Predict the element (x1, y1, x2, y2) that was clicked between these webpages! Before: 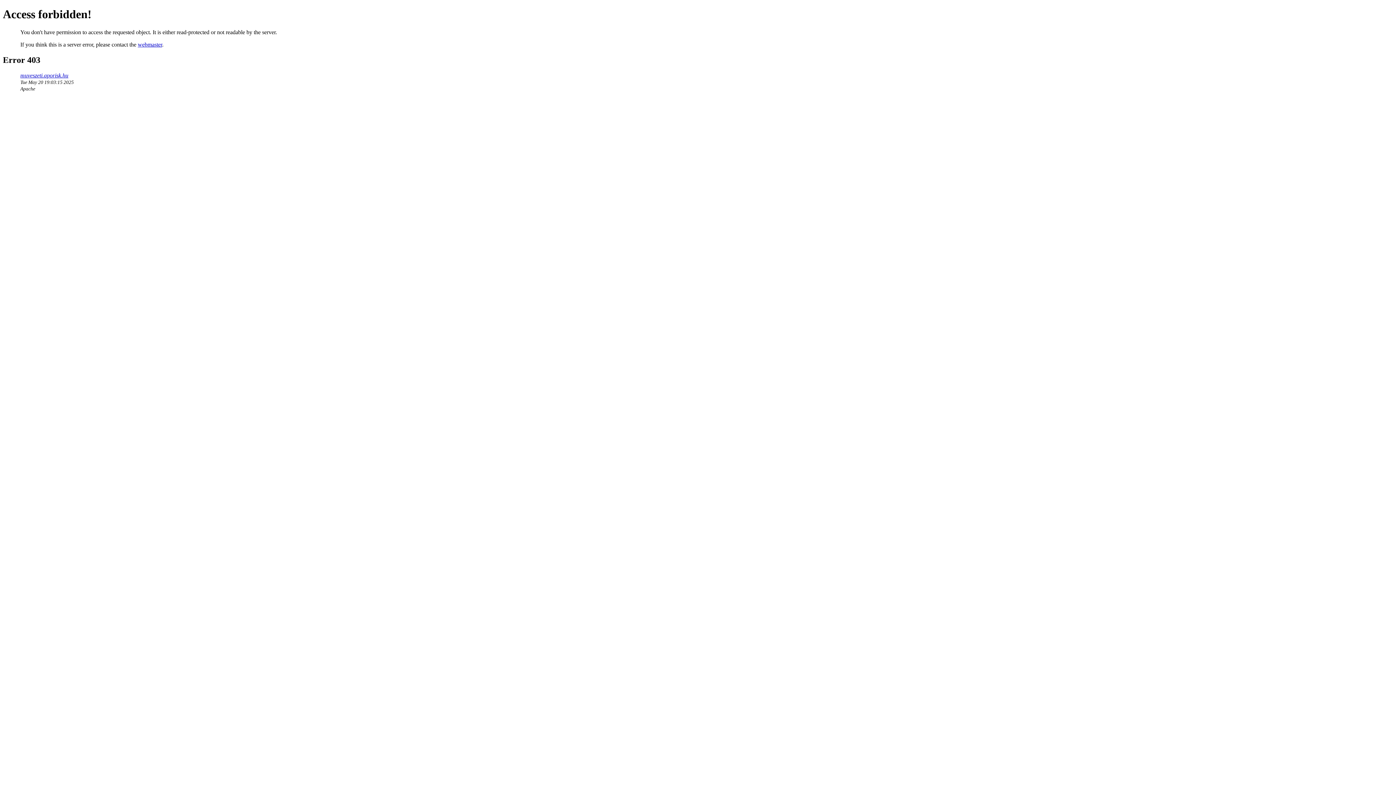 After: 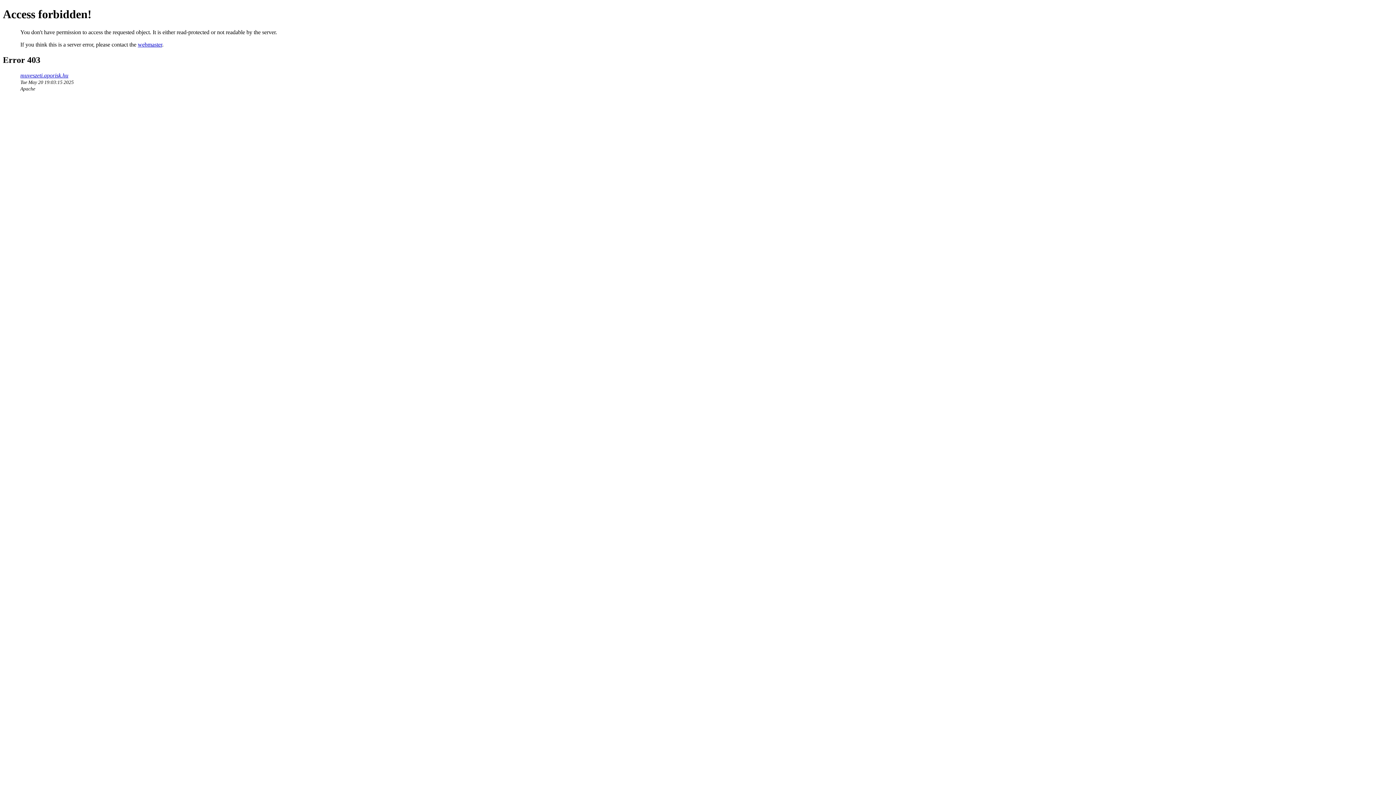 Action: label: webmaster bbox: (137, 41, 162, 47)